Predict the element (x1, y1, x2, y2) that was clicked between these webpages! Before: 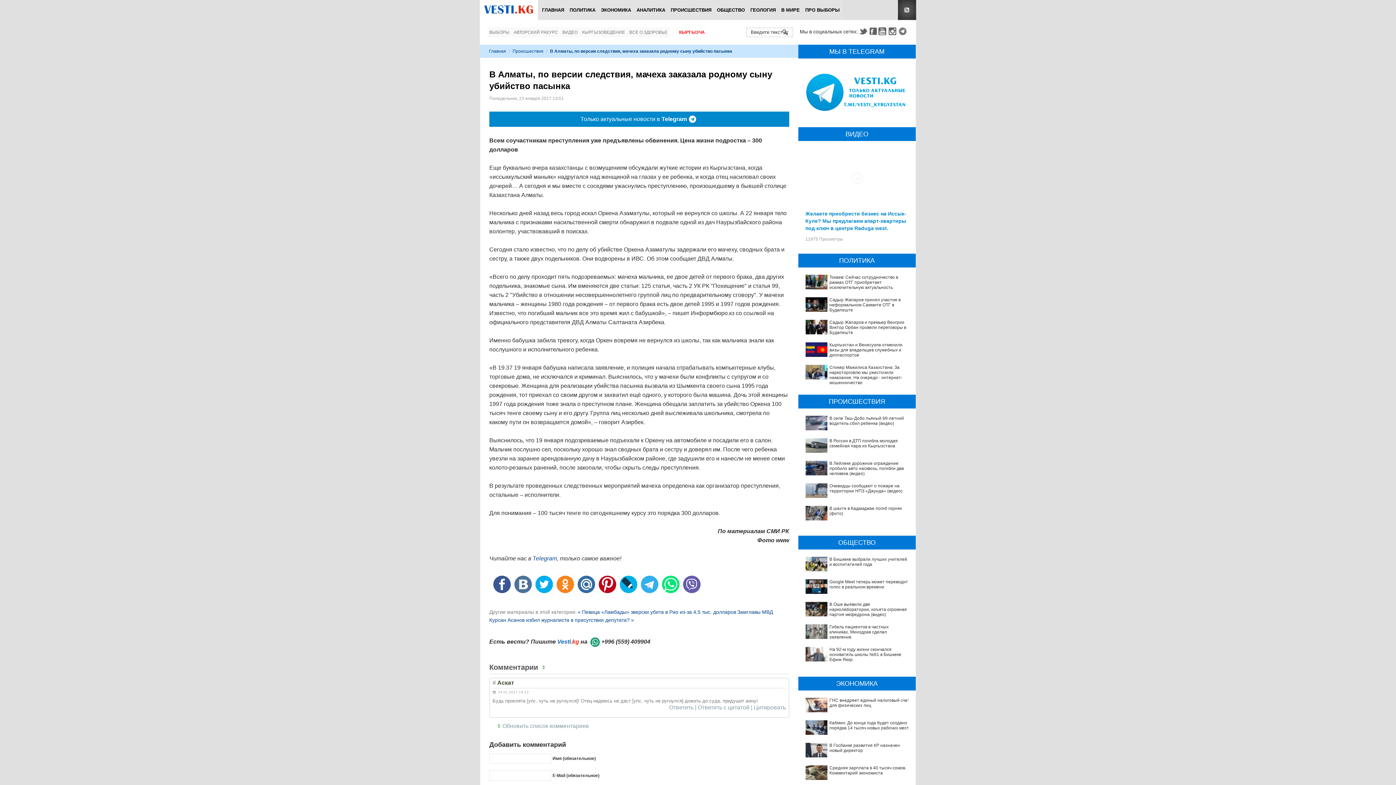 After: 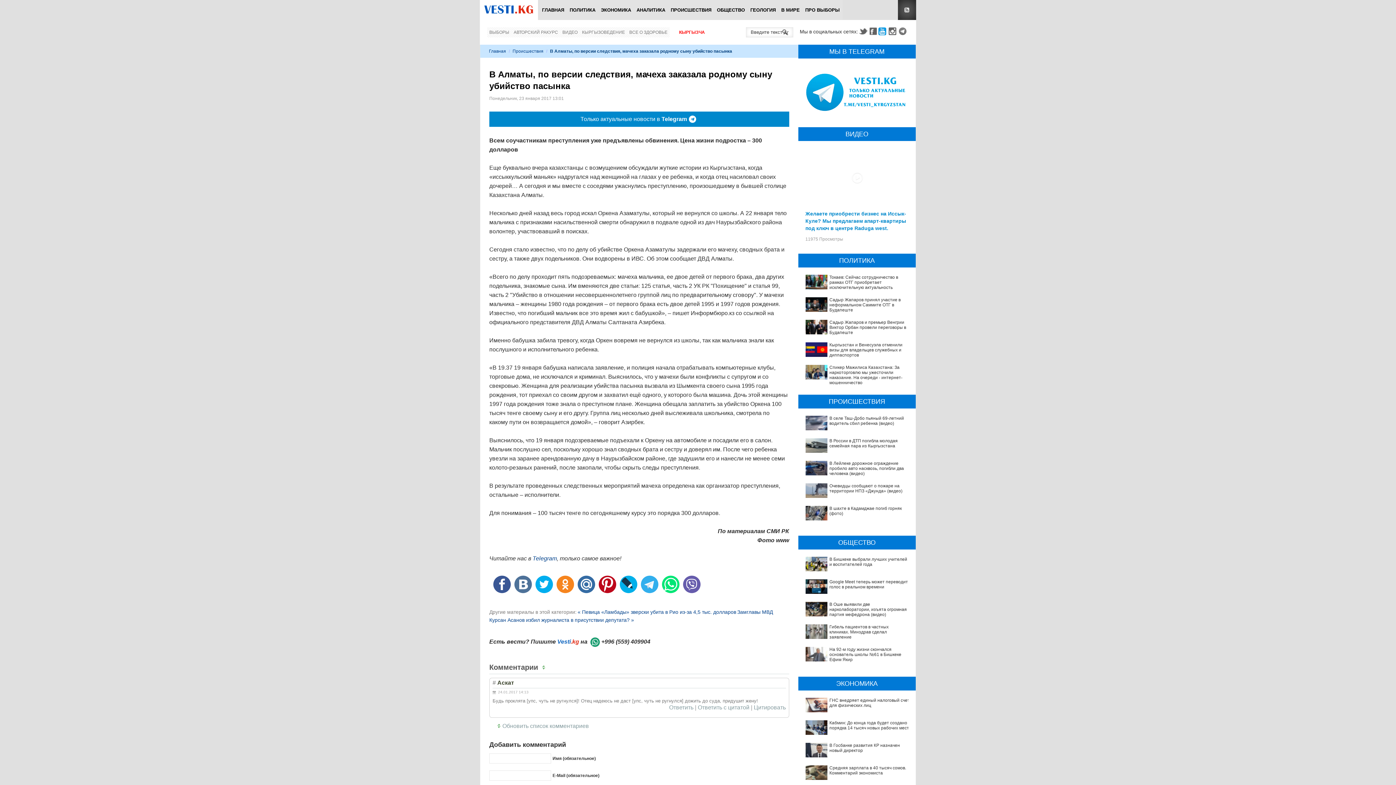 Action: bbox: (878, 27, 888, 35) label: Youtube